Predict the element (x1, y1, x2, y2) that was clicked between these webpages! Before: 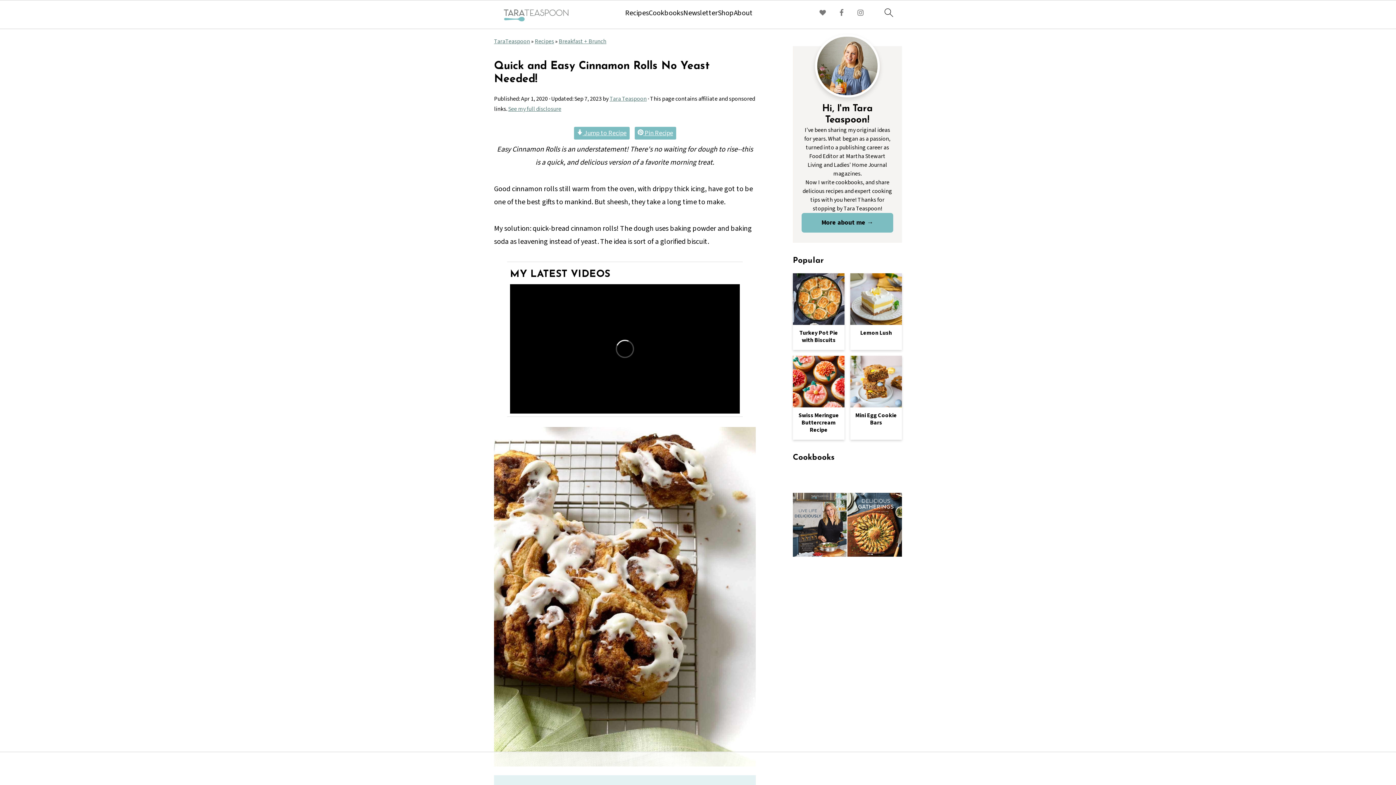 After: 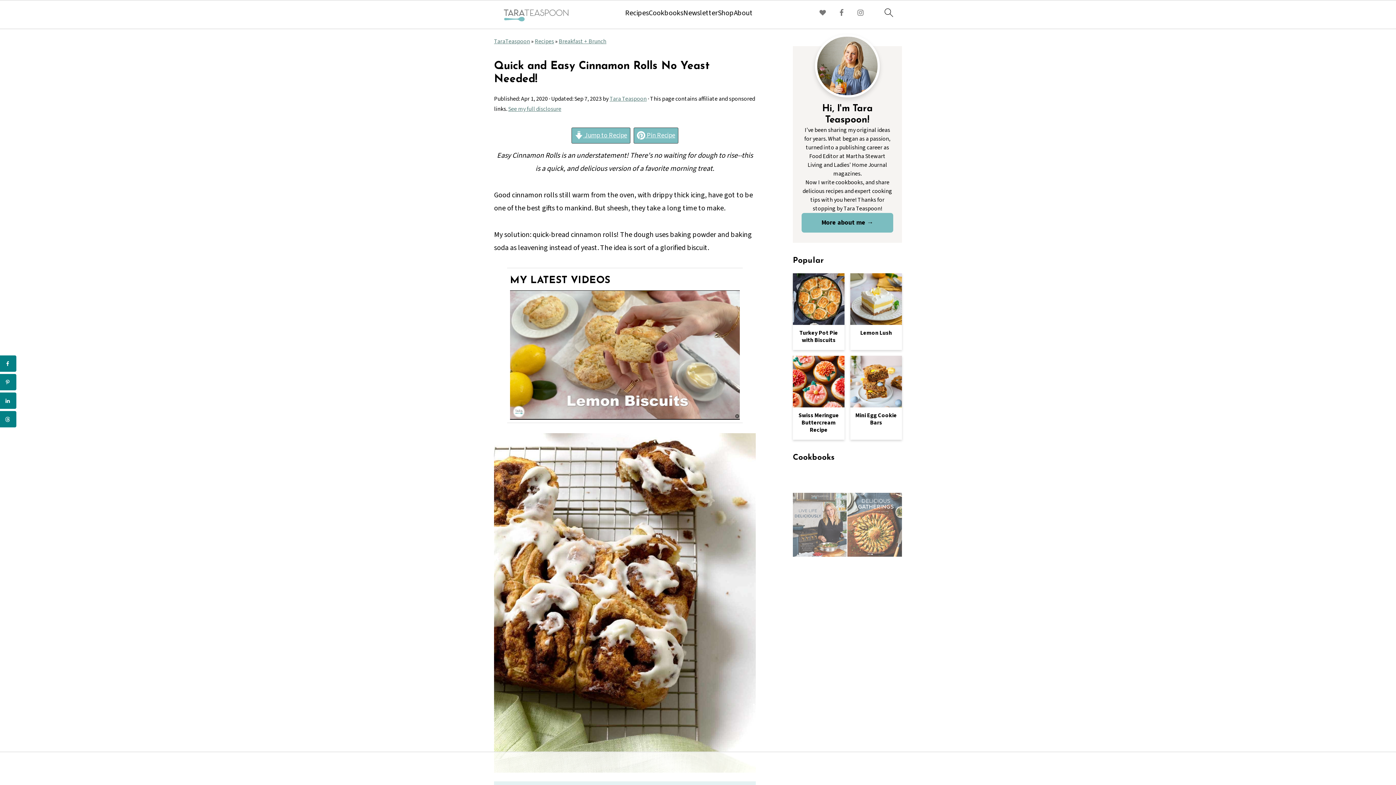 Action: bbox: (793, 470, 902, 579)